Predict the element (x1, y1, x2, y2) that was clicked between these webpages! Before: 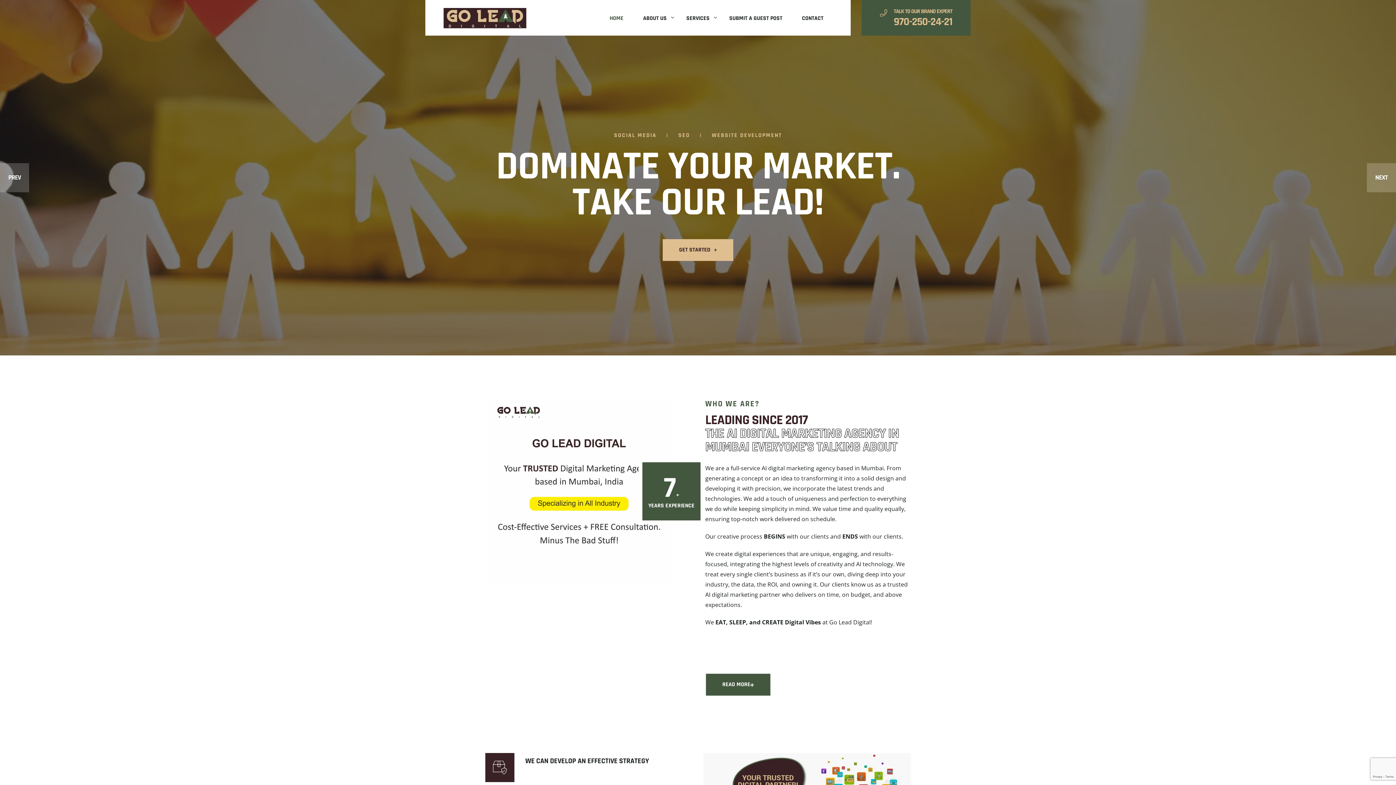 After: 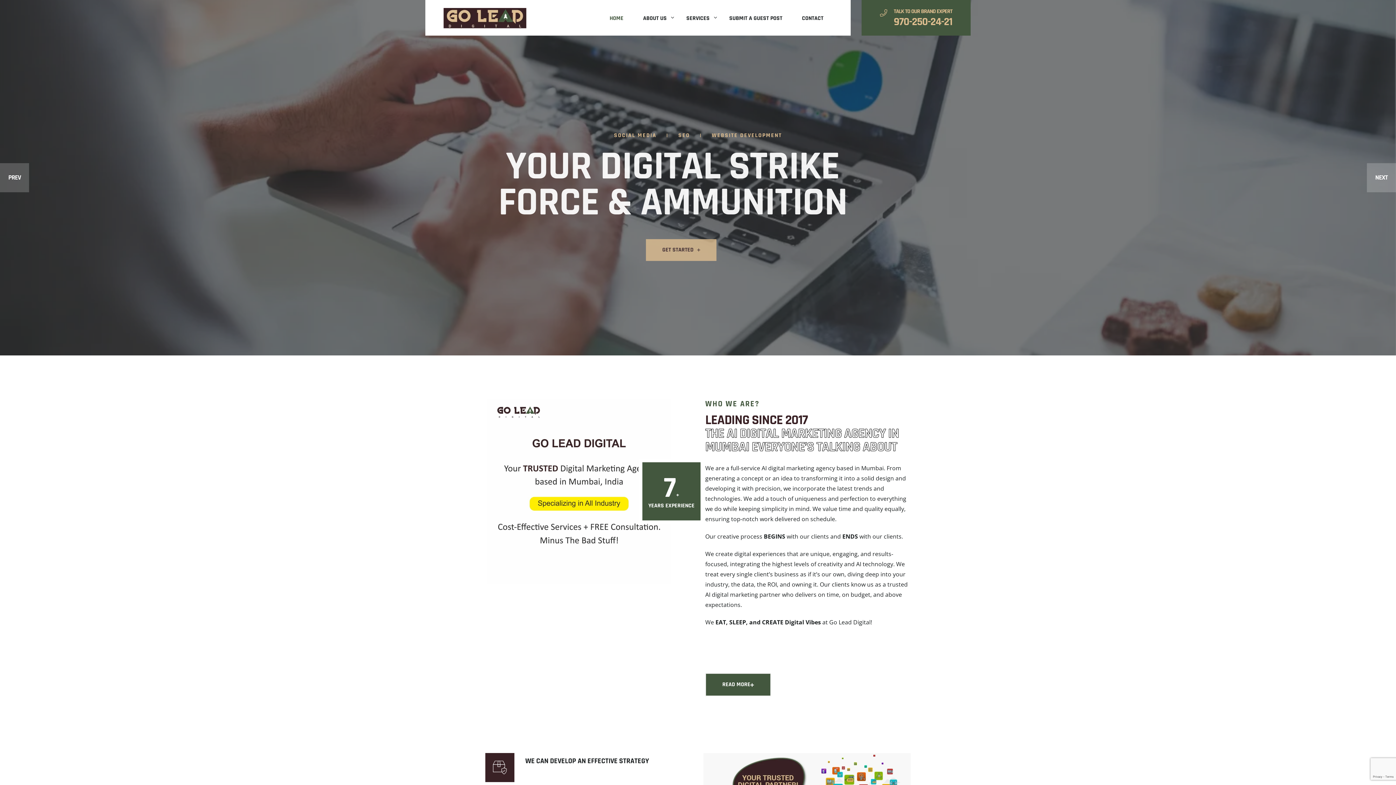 Action: bbox: (443, 0, 526, 35)